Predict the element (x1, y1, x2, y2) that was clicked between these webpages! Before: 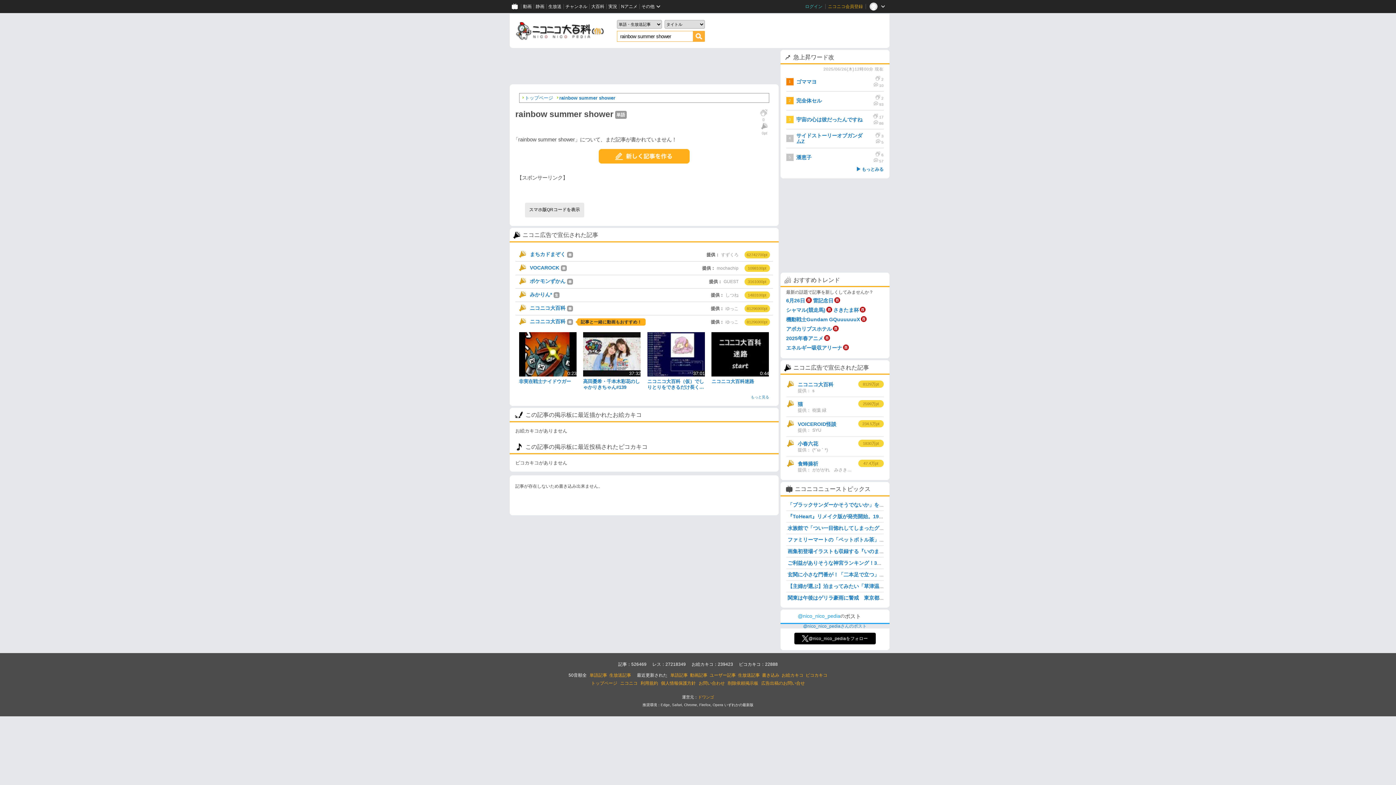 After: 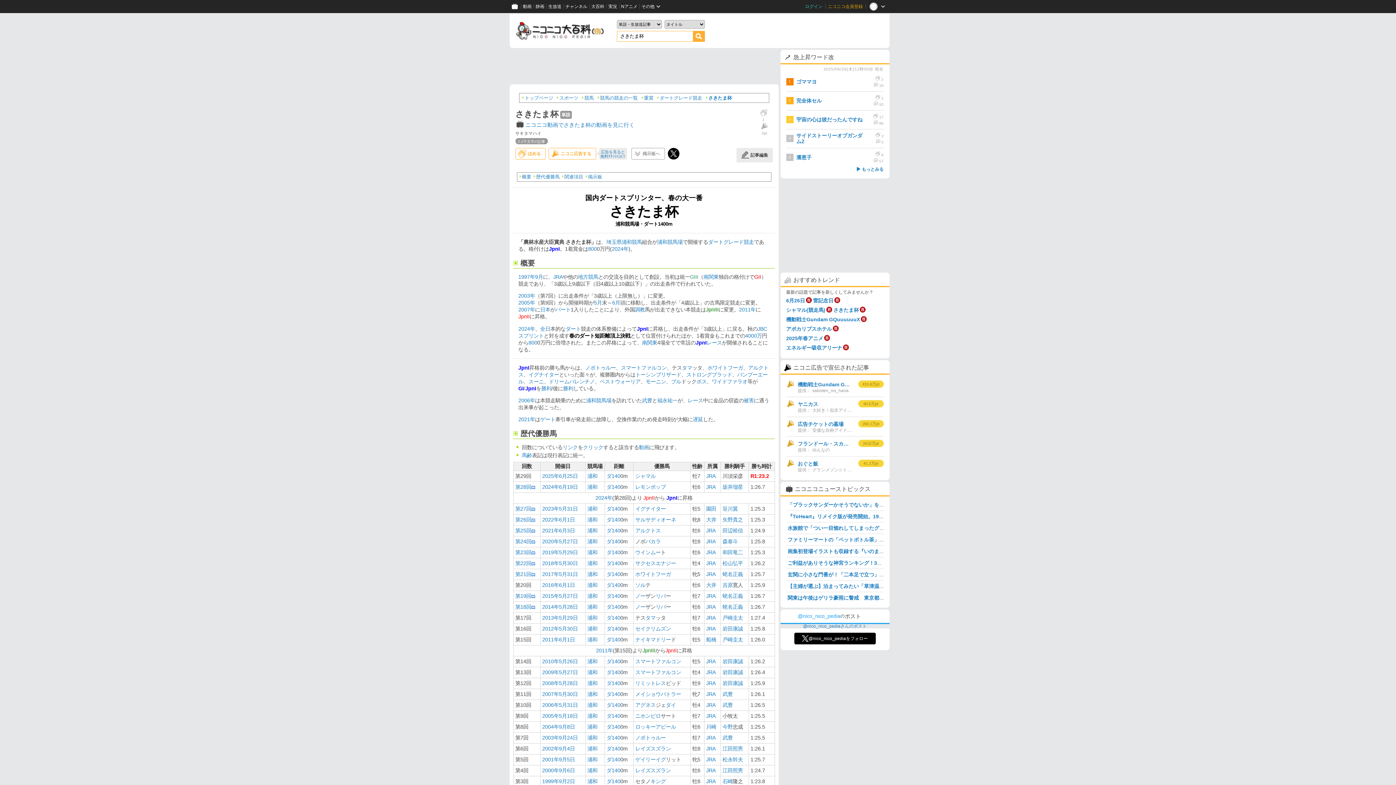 Action: bbox: (833, 307, 859, 313) label: さきたま杯